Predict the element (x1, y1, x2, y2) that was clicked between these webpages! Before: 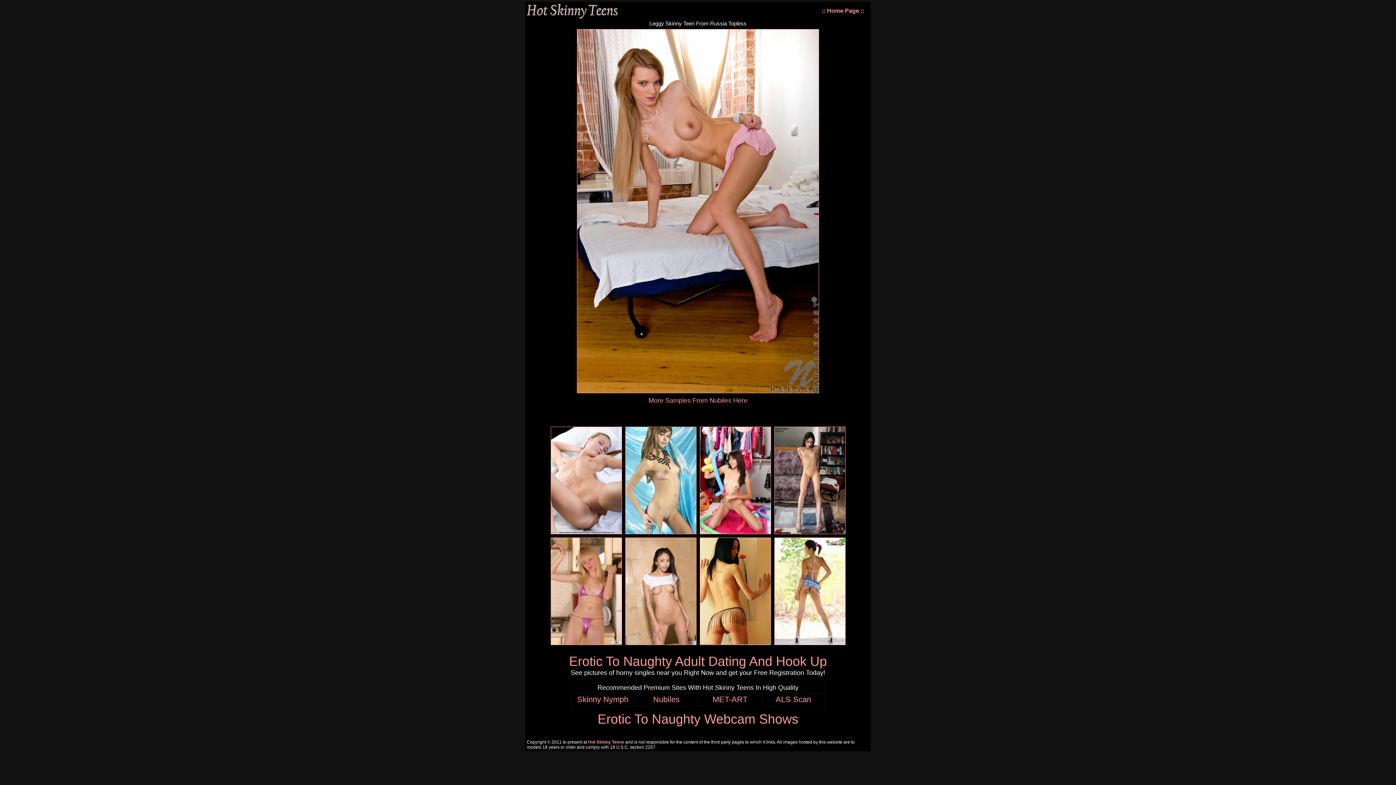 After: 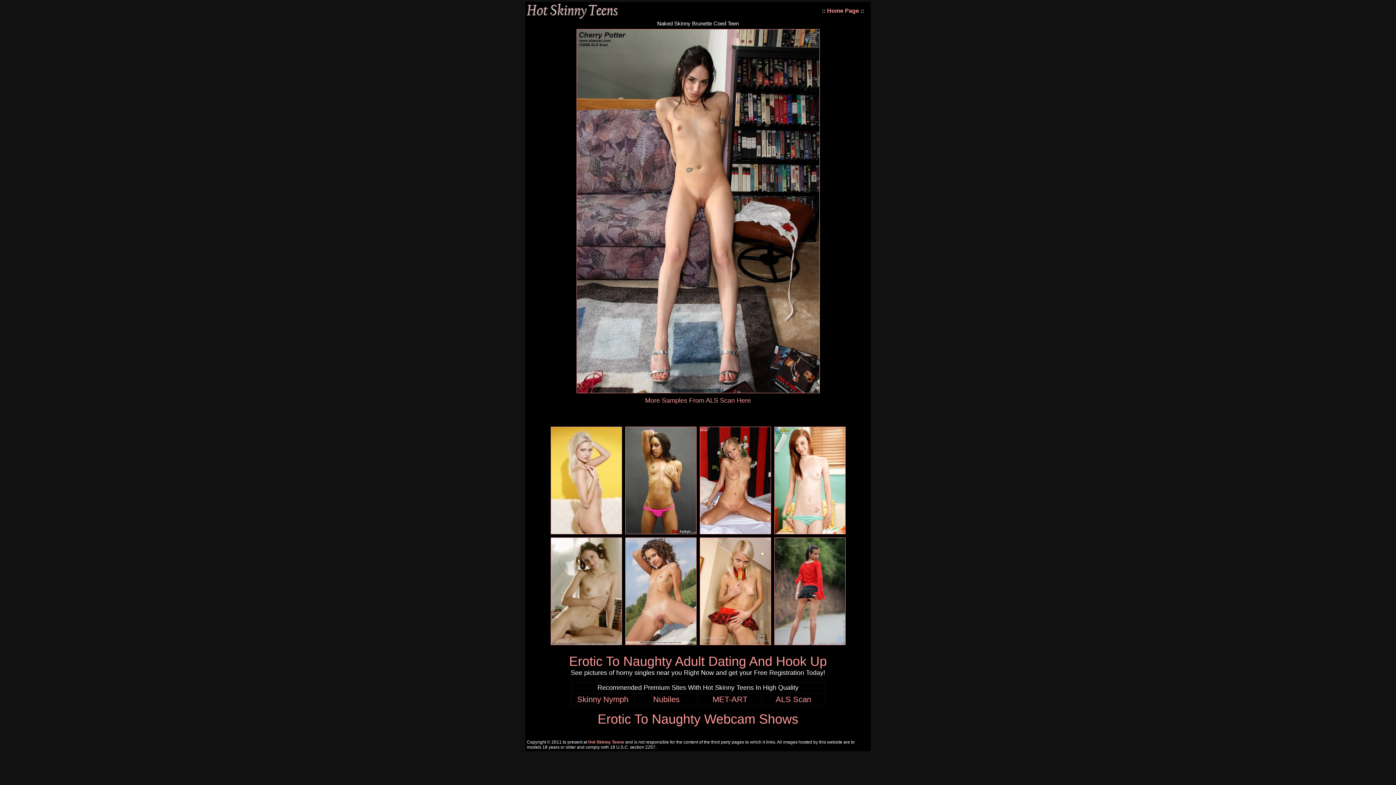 Action: bbox: (774, 529, 845, 535)